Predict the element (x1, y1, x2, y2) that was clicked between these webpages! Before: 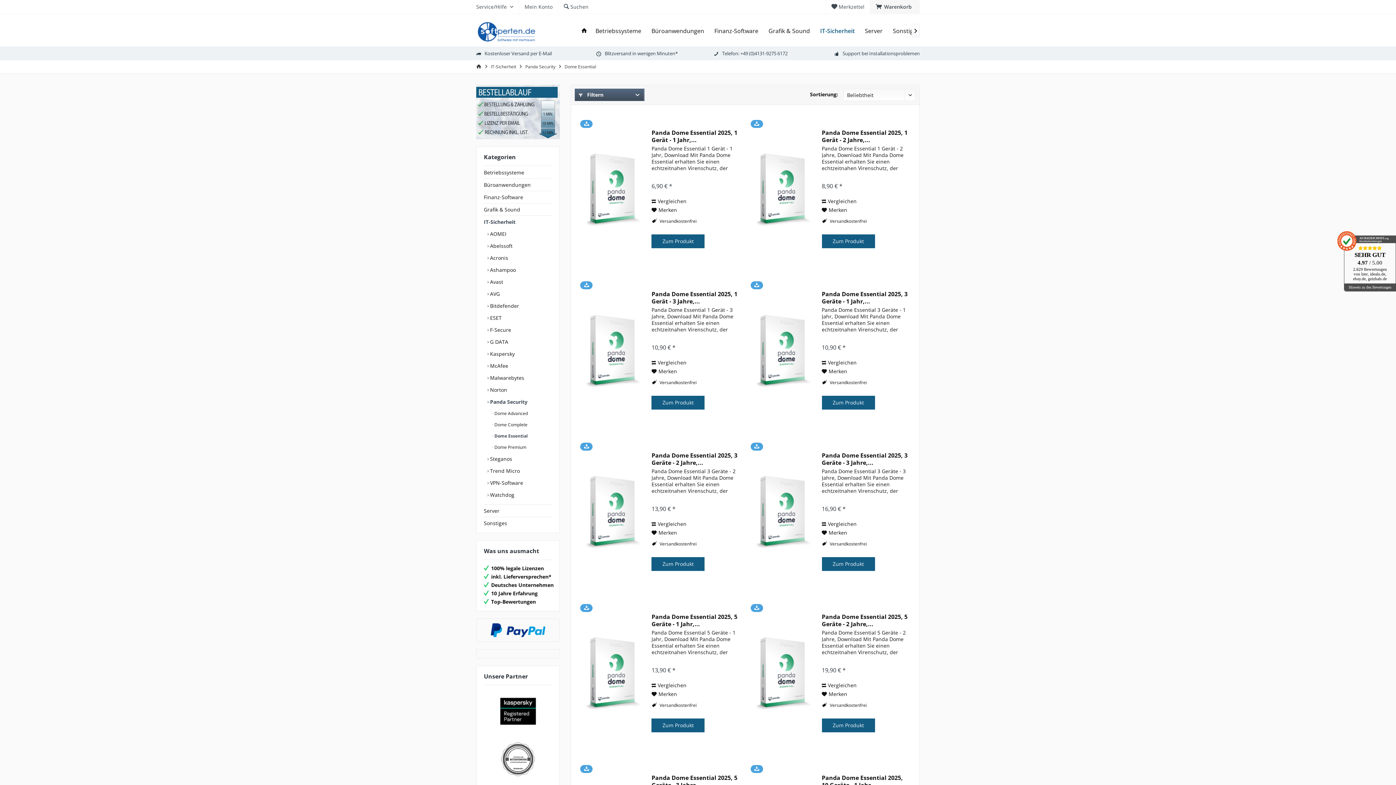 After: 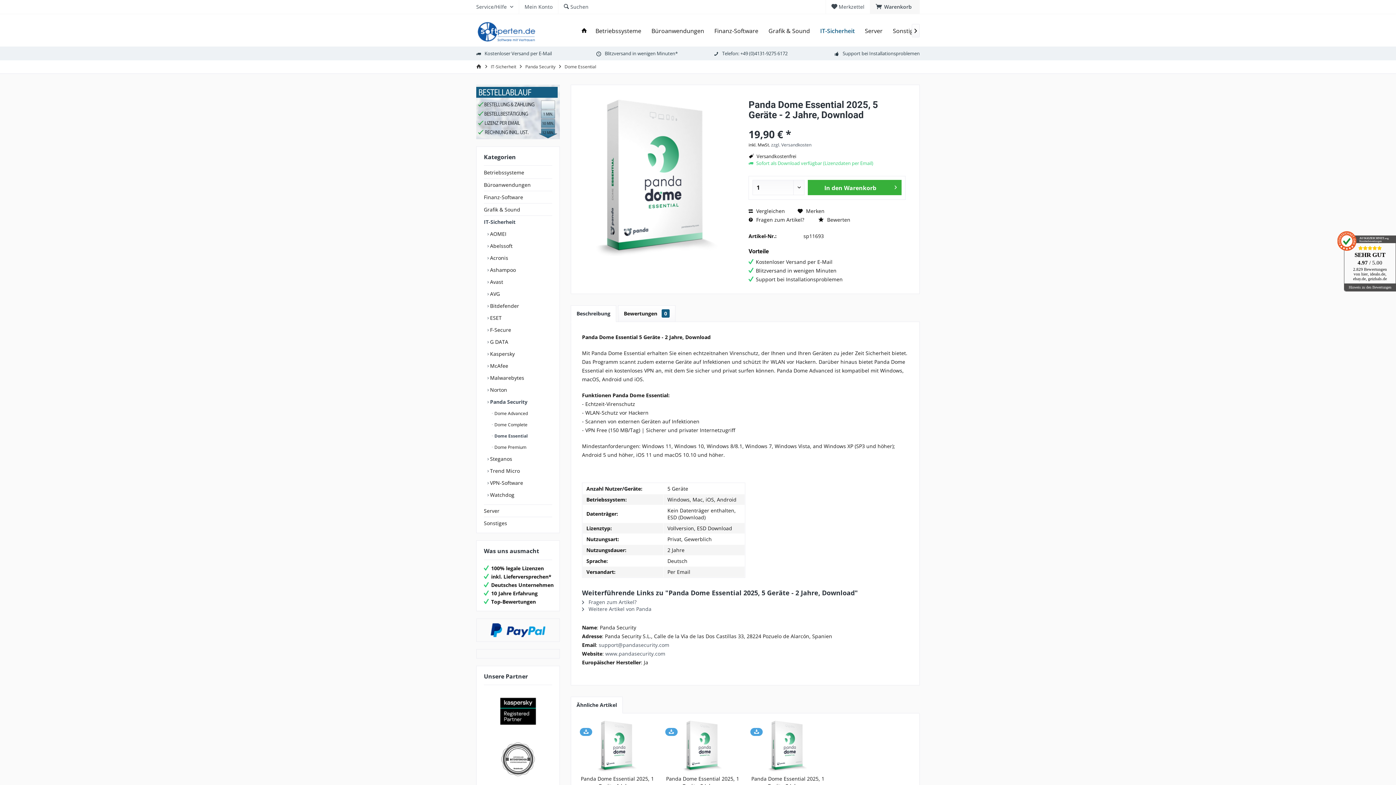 Action: bbox: (752, 604, 814, 743)